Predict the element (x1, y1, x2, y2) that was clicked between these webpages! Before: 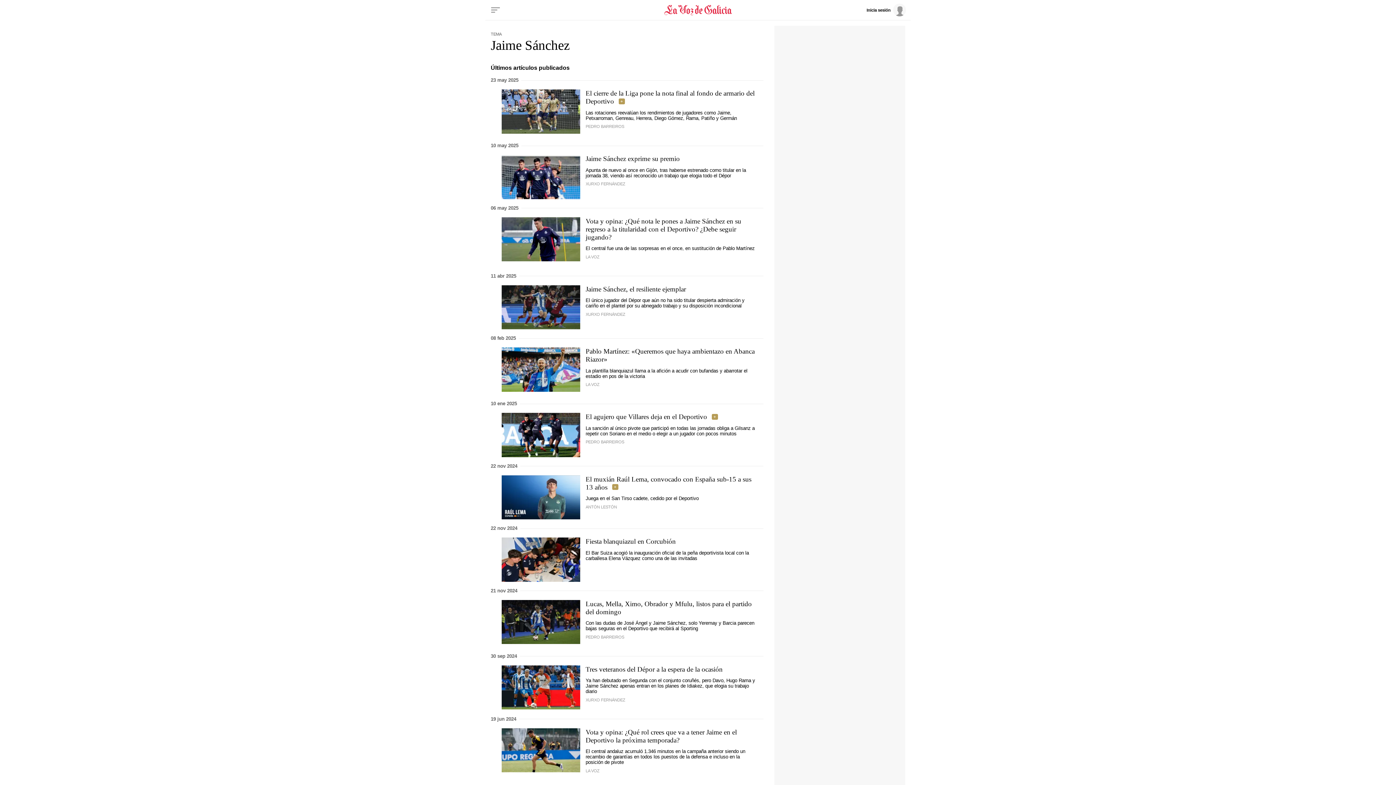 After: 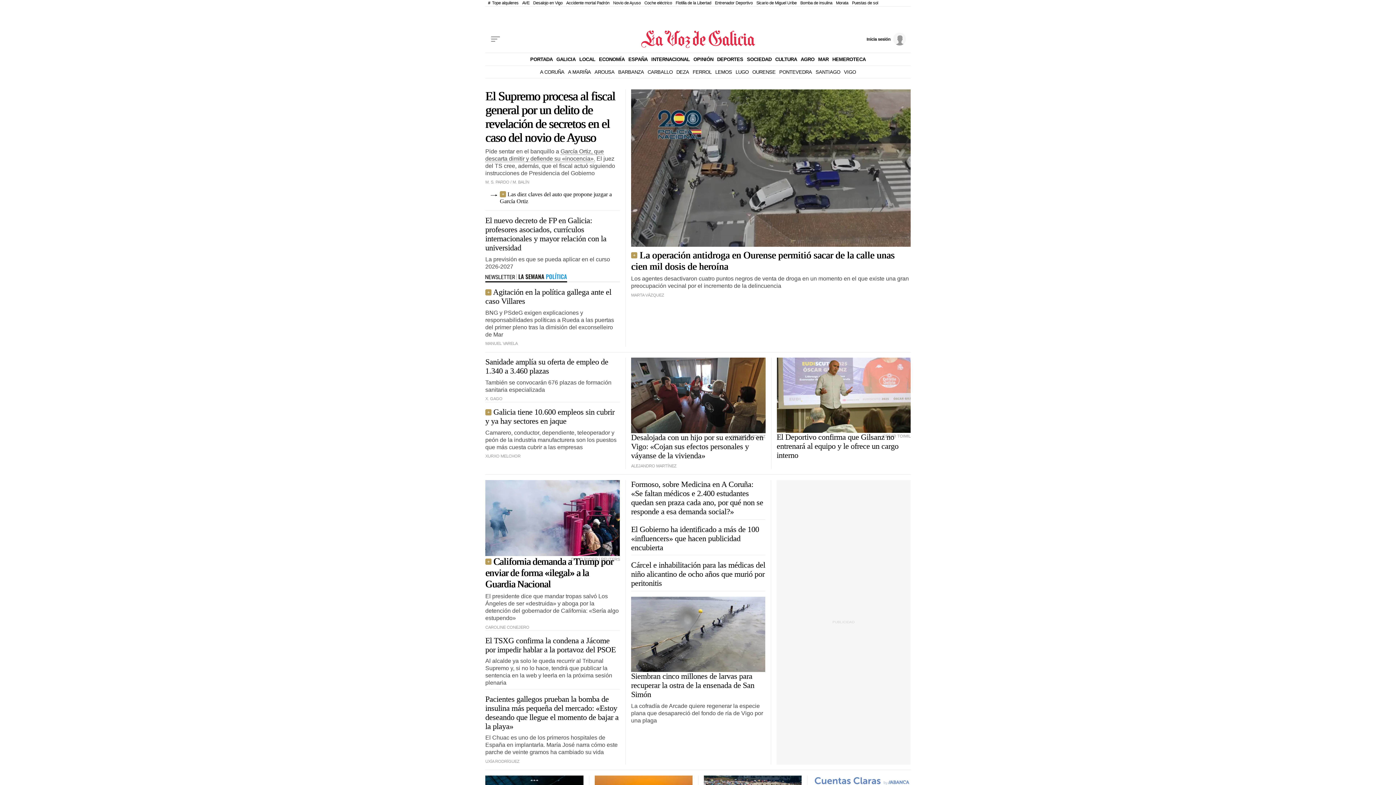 Action: bbox: (572, 2, 824, 17) label: Volver a portada